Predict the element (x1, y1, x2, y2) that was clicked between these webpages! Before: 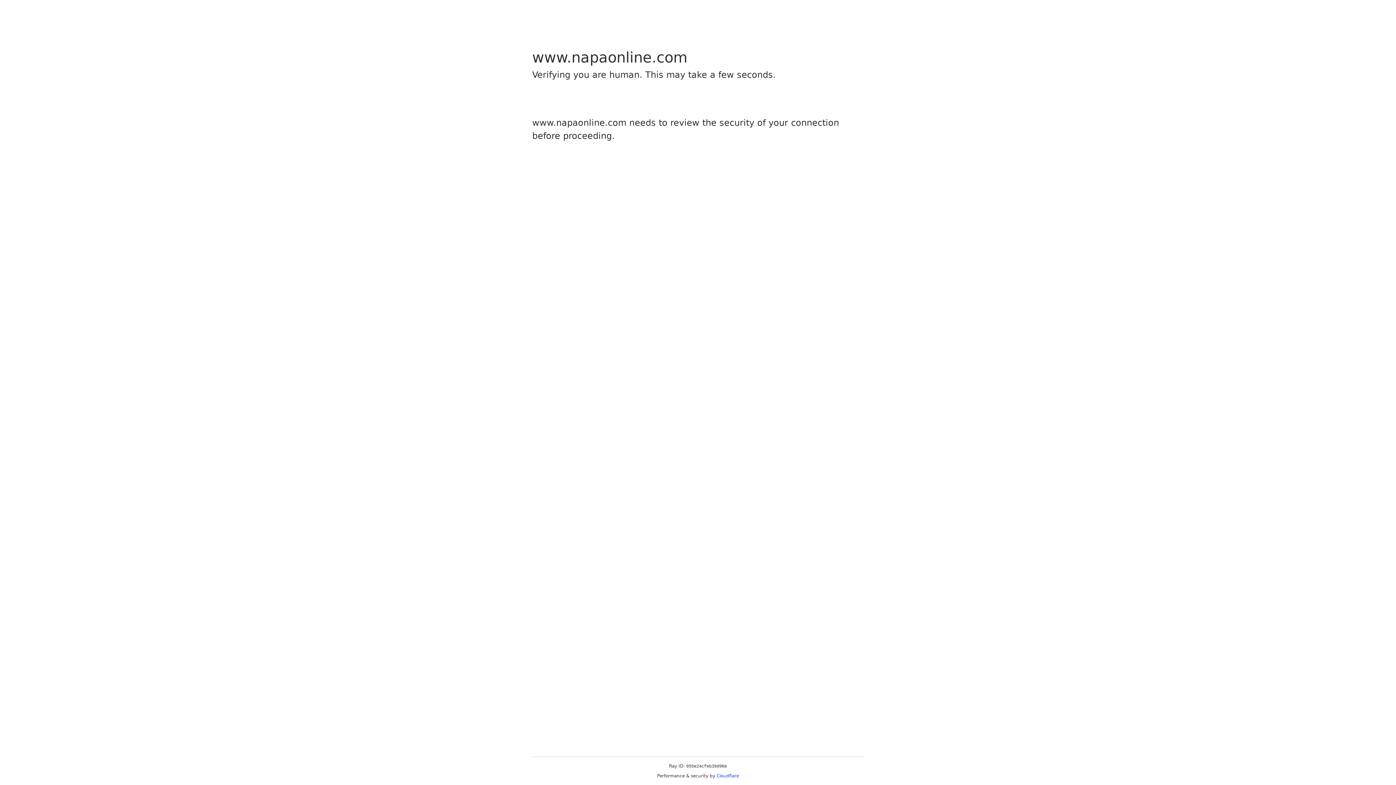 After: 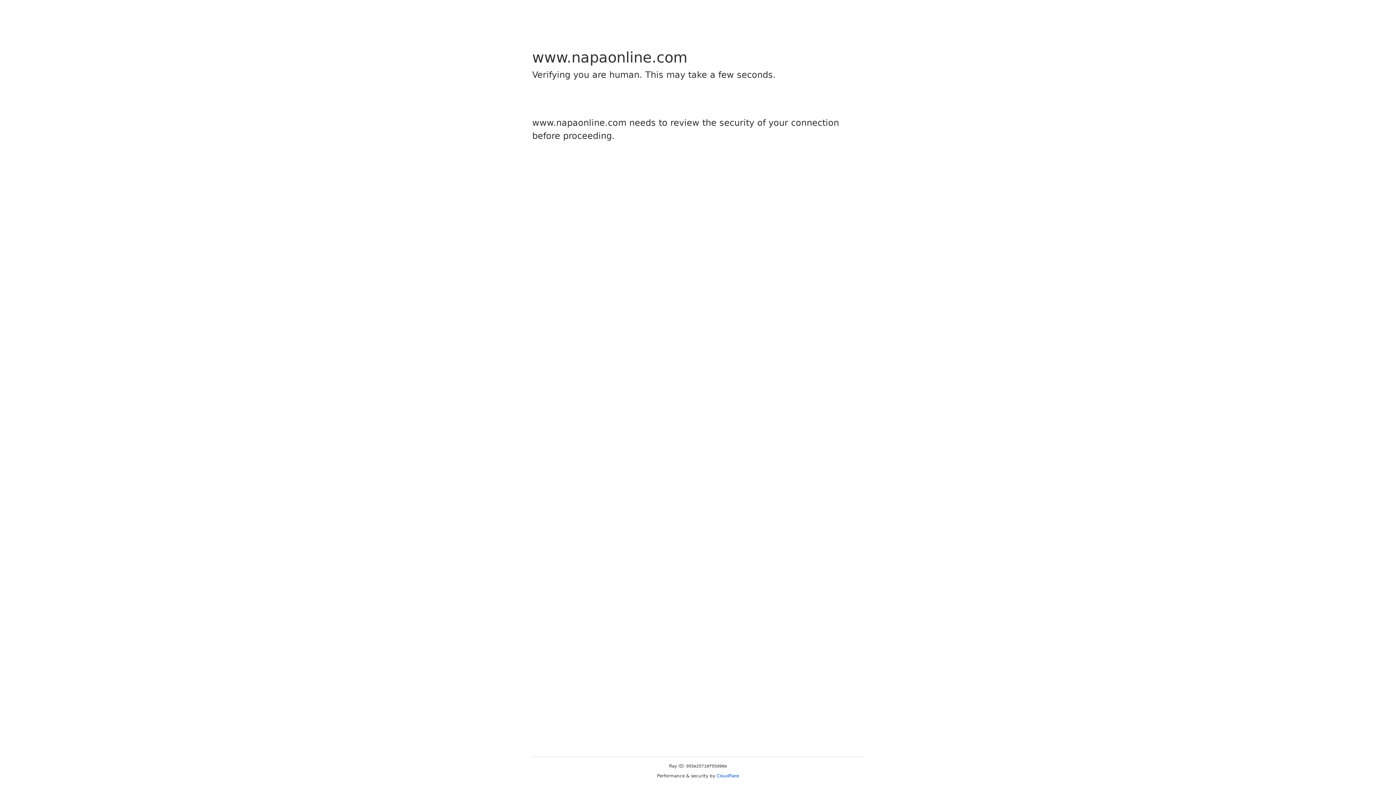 Action: label: Cloudflare bbox: (716, 773, 739, 778)